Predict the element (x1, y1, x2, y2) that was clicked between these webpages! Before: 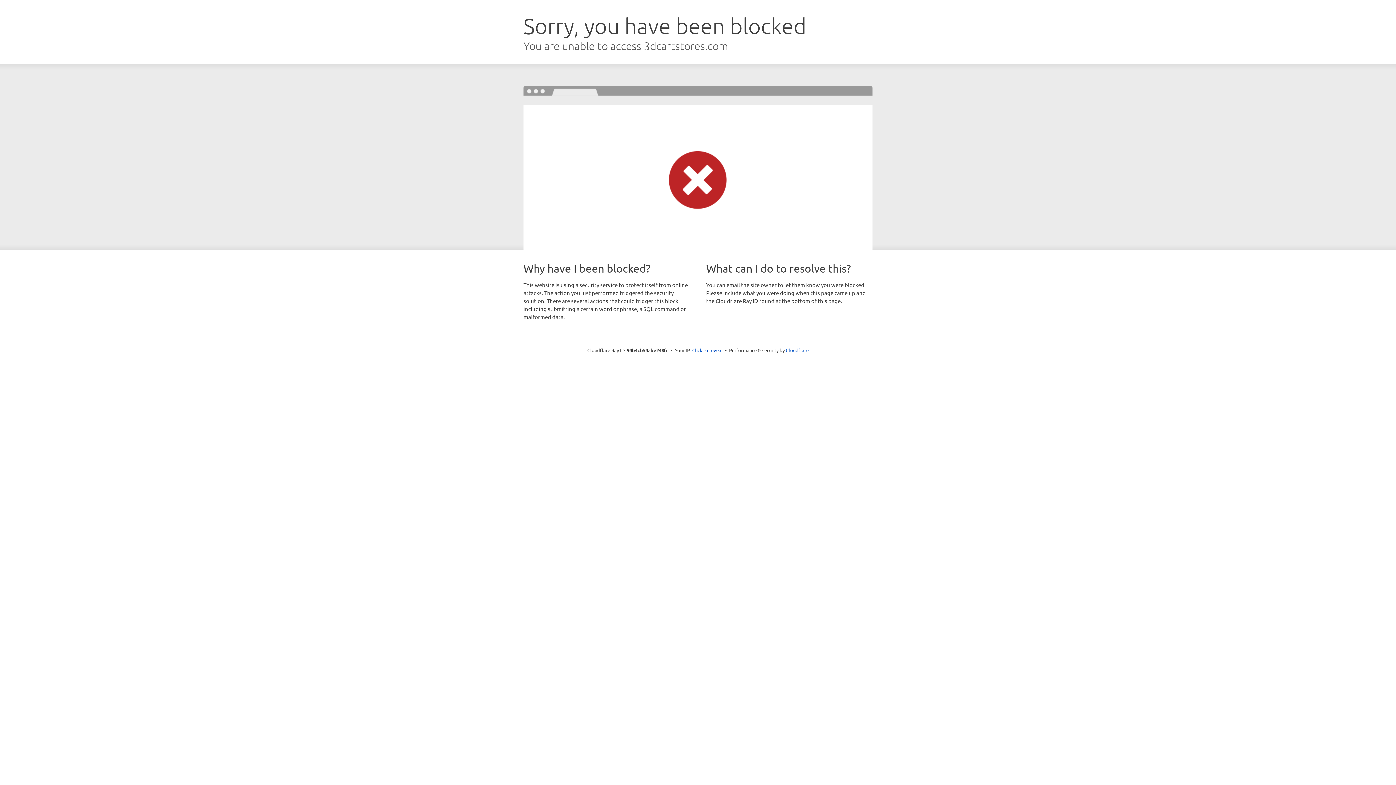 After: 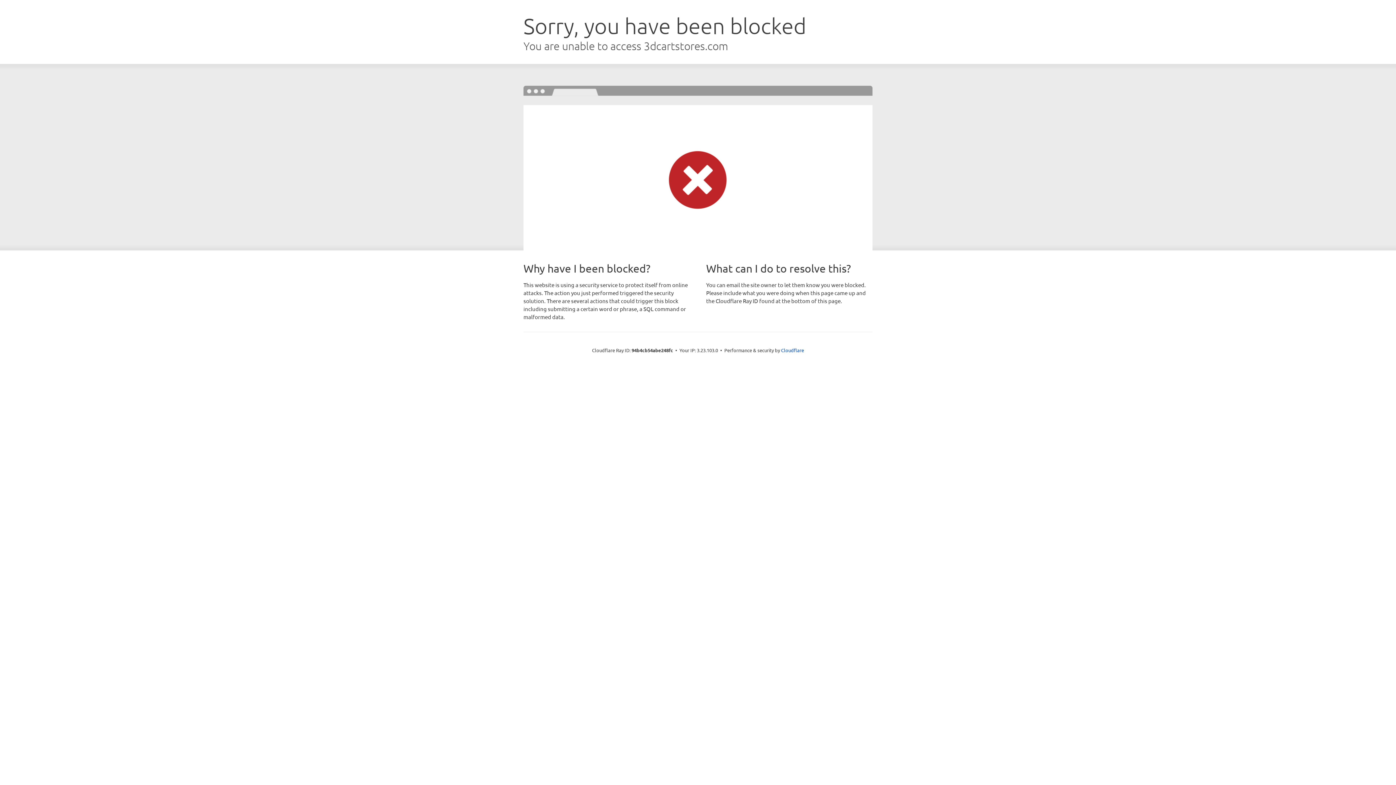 Action: label: Click to reveal bbox: (692, 346, 722, 353)